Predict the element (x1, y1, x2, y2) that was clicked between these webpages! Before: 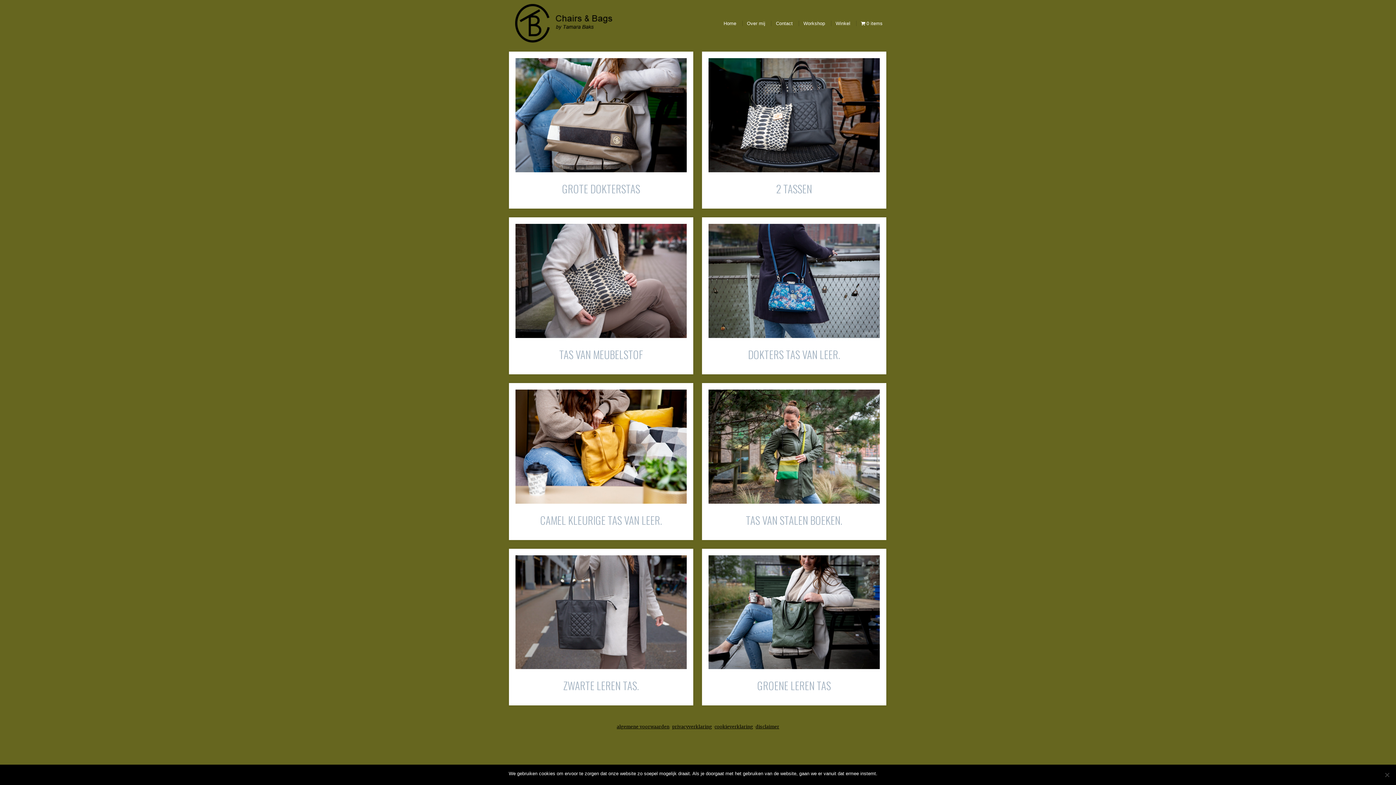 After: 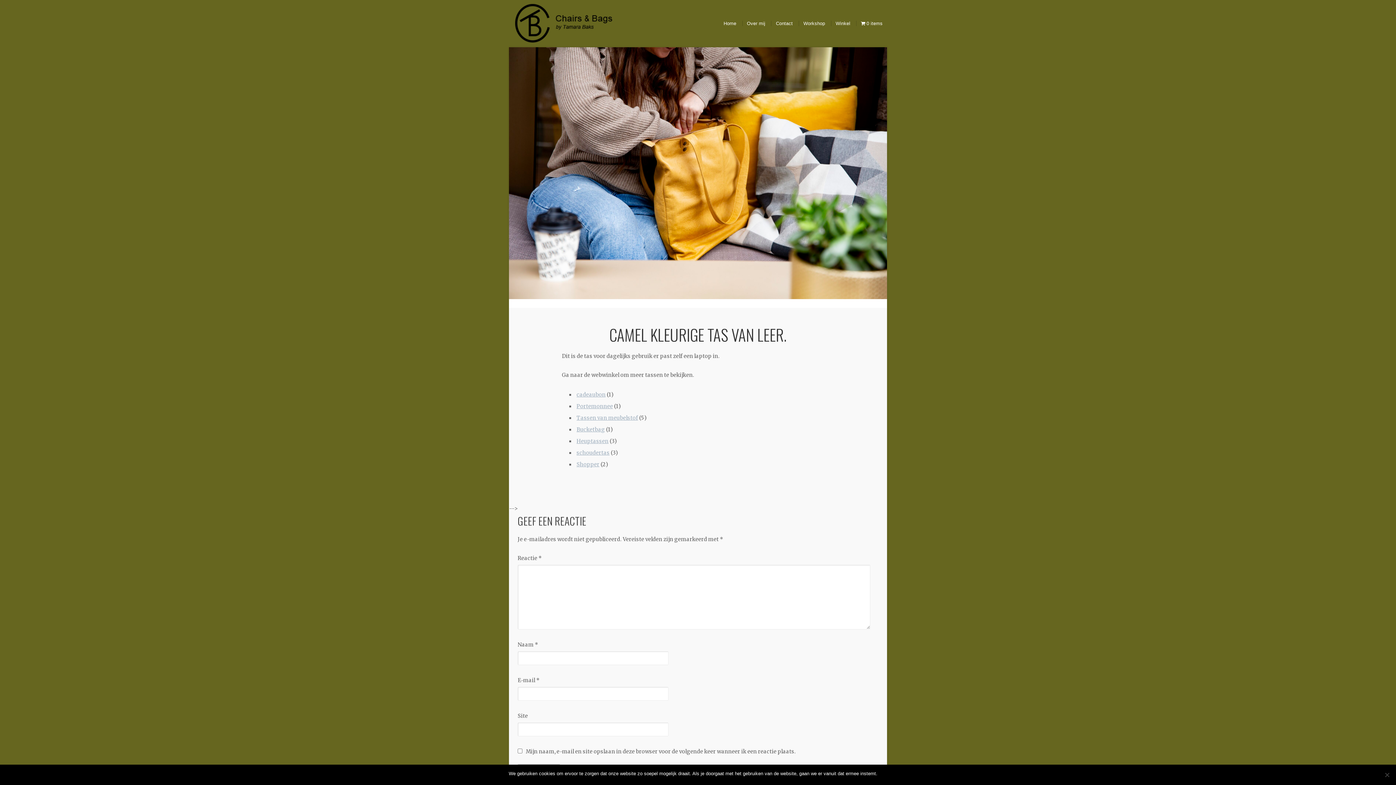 Action: bbox: (540, 512, 662, 527) label: CAMEL KLEURIGE TAS VAN LEER.